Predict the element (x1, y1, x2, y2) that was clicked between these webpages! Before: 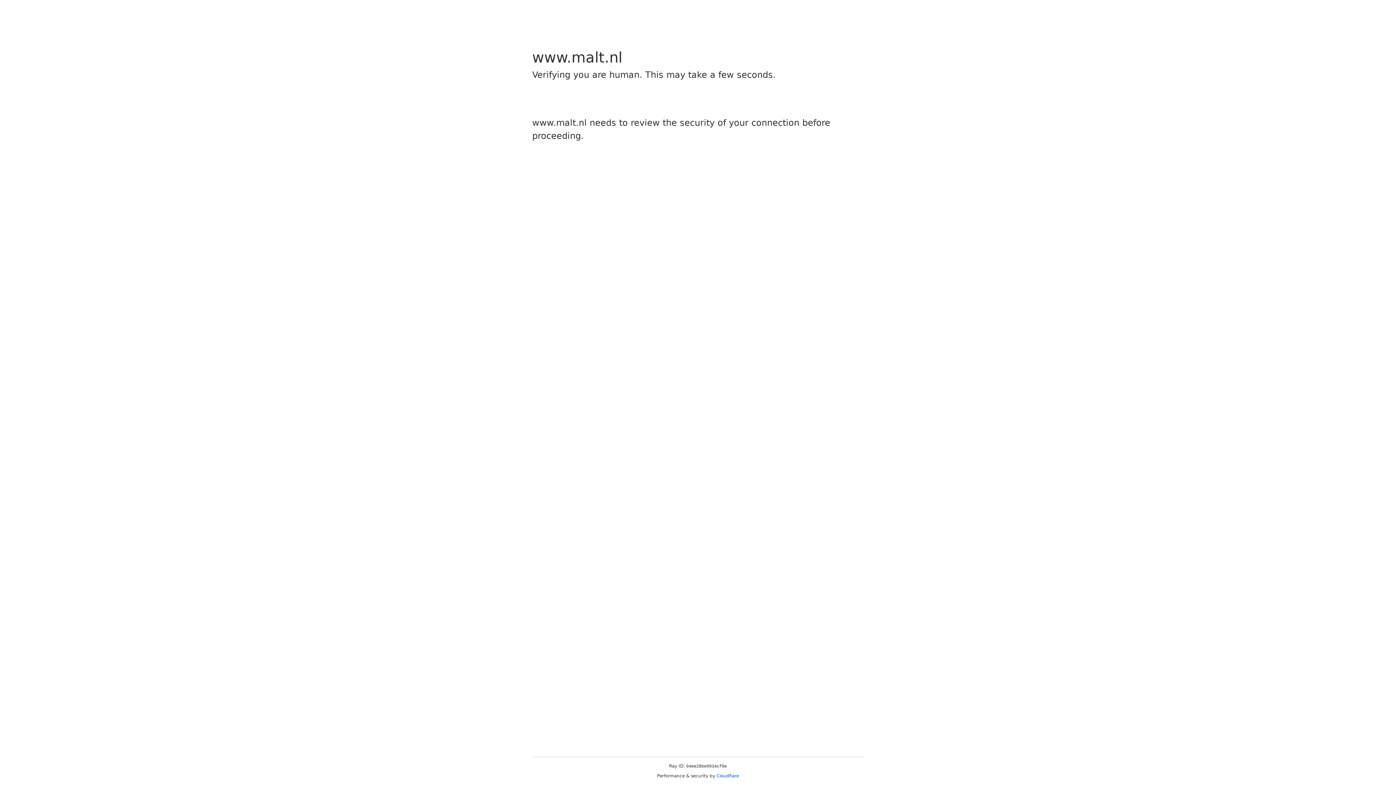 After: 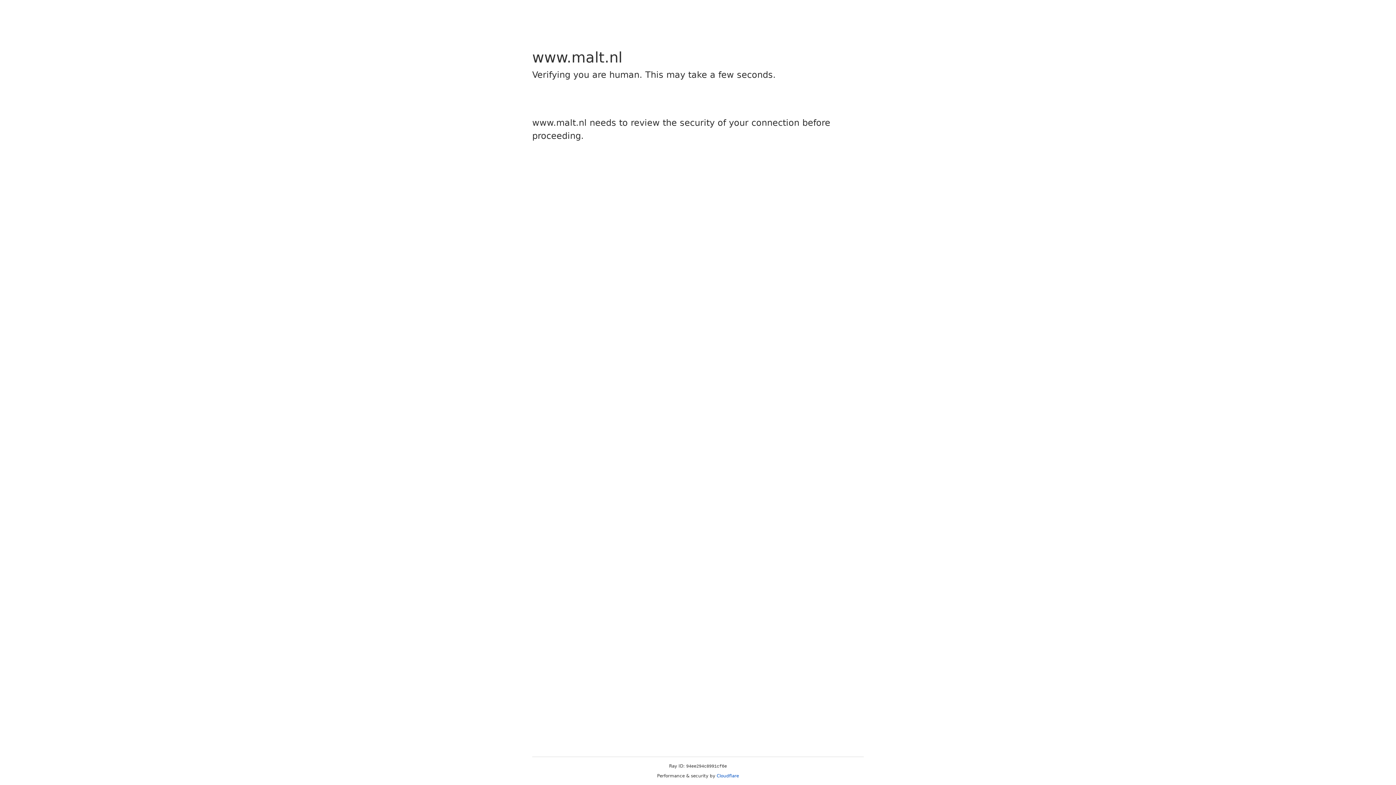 Action: bbox: (716, 773, 739, 778) label: Cloudflare